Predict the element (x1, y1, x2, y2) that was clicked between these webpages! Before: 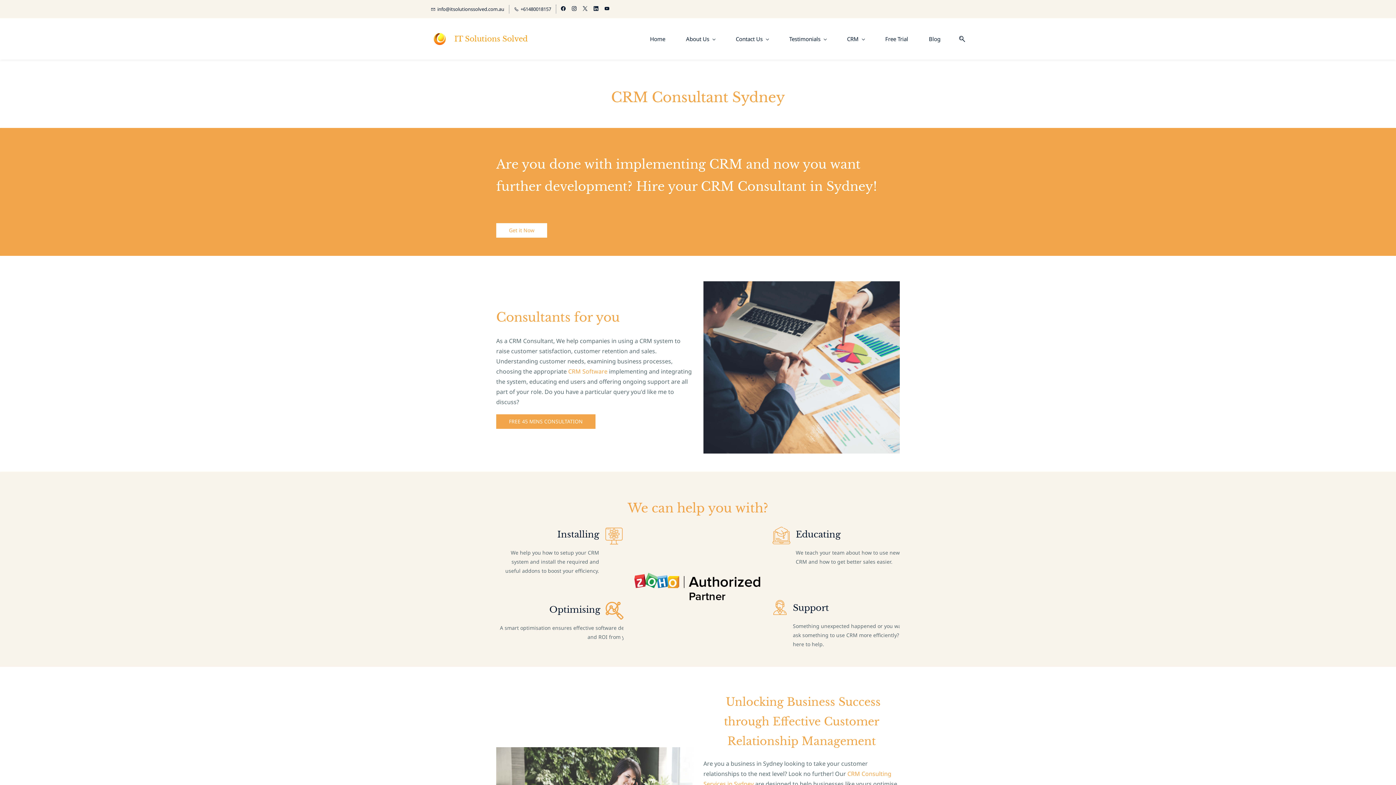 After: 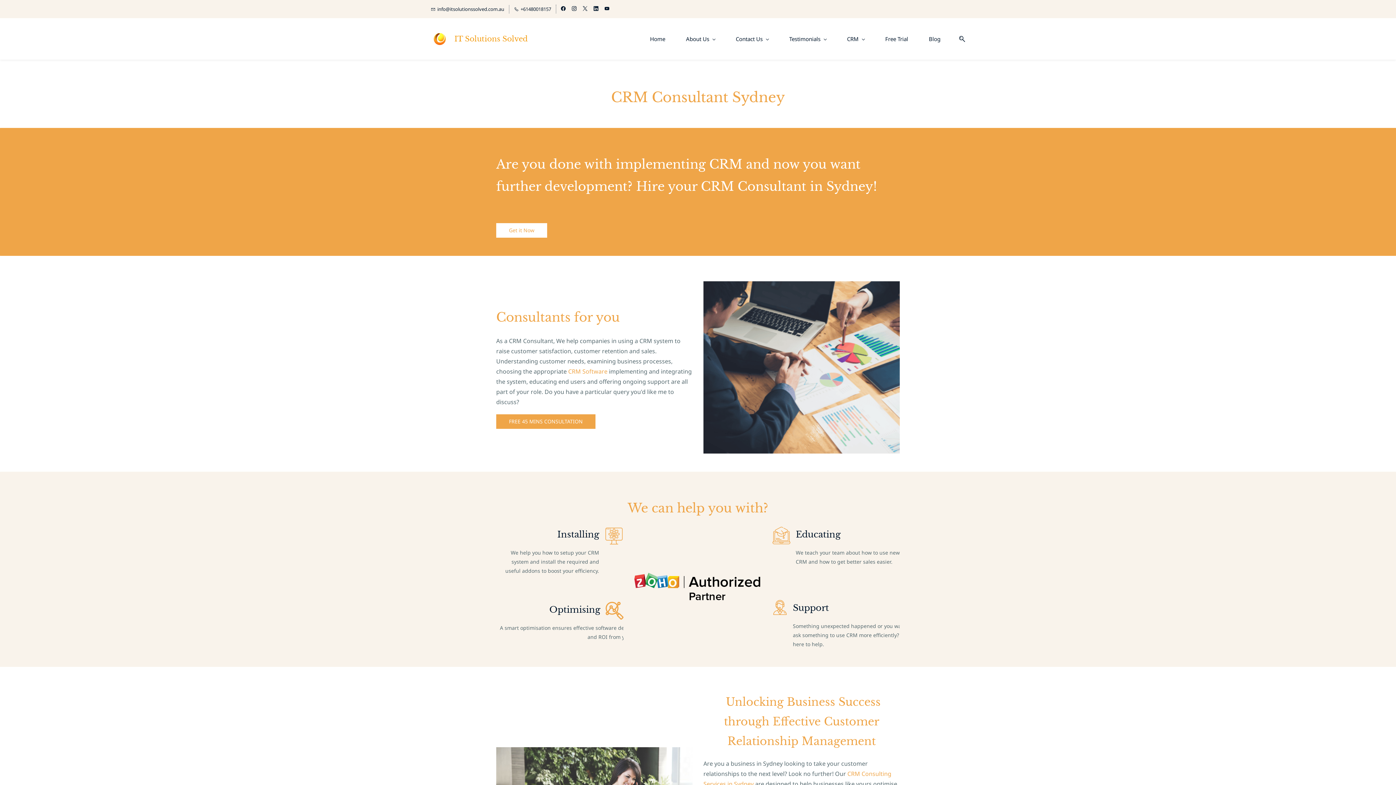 Action: label: youtube bbox: (604, 5, 609, 12)